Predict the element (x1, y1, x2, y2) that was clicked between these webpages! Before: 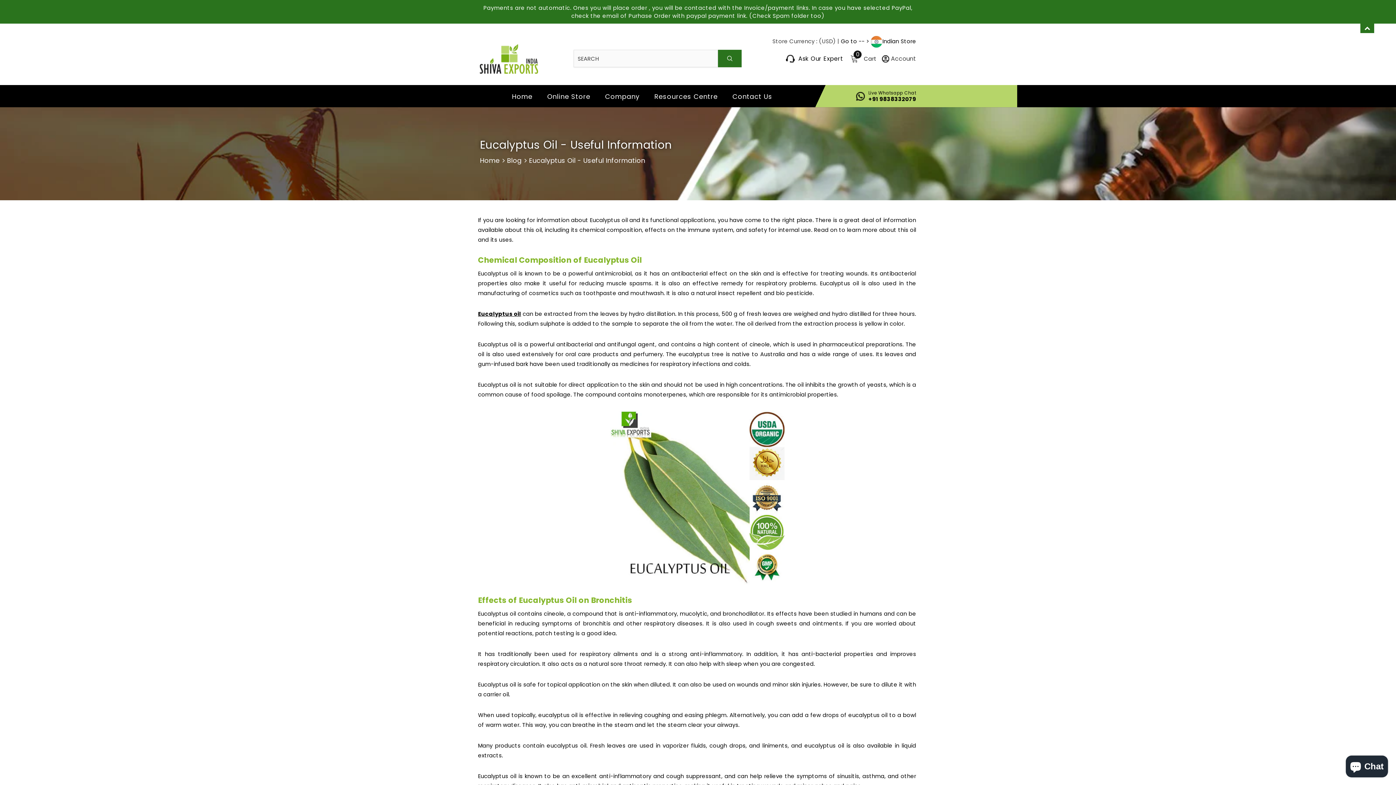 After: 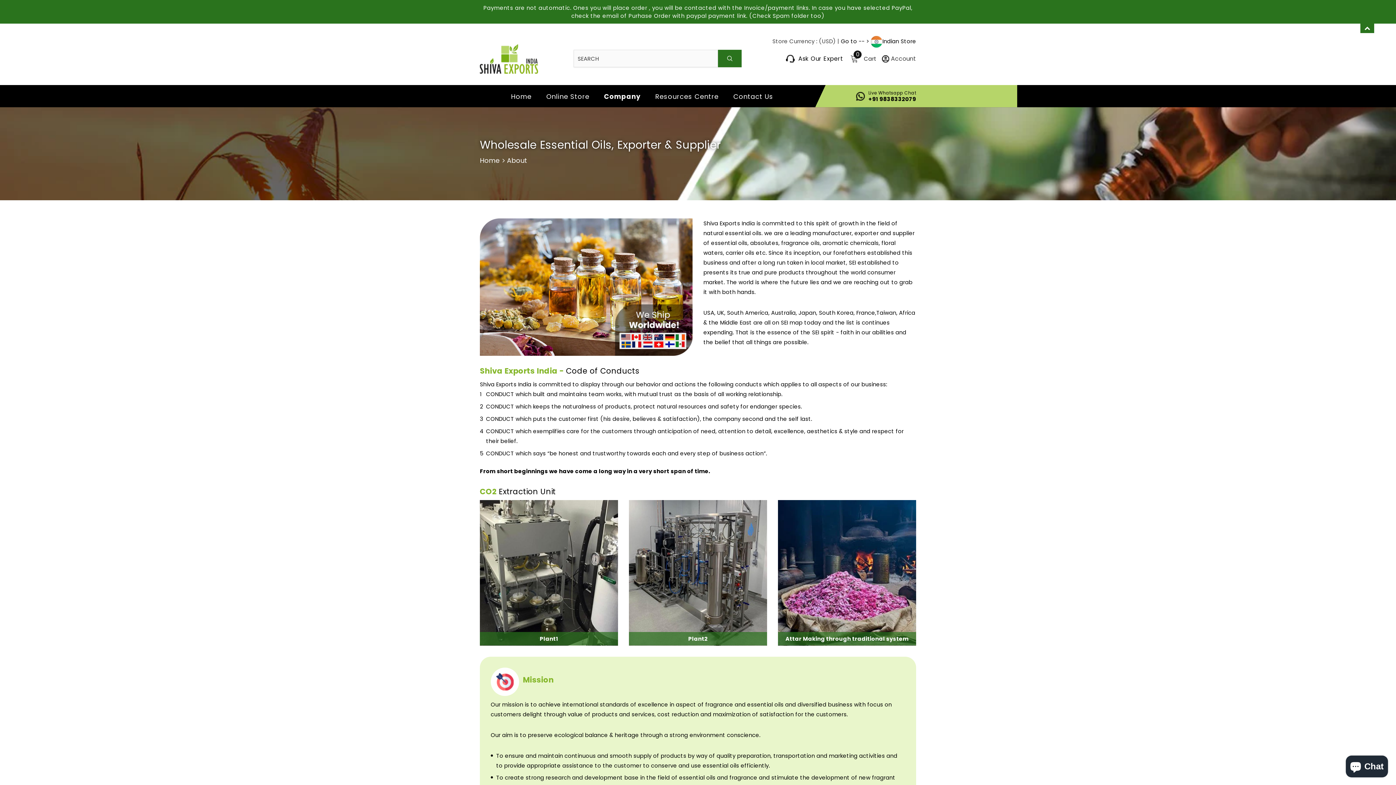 Action: bbox: (605, 85, 639, 107) label: Company